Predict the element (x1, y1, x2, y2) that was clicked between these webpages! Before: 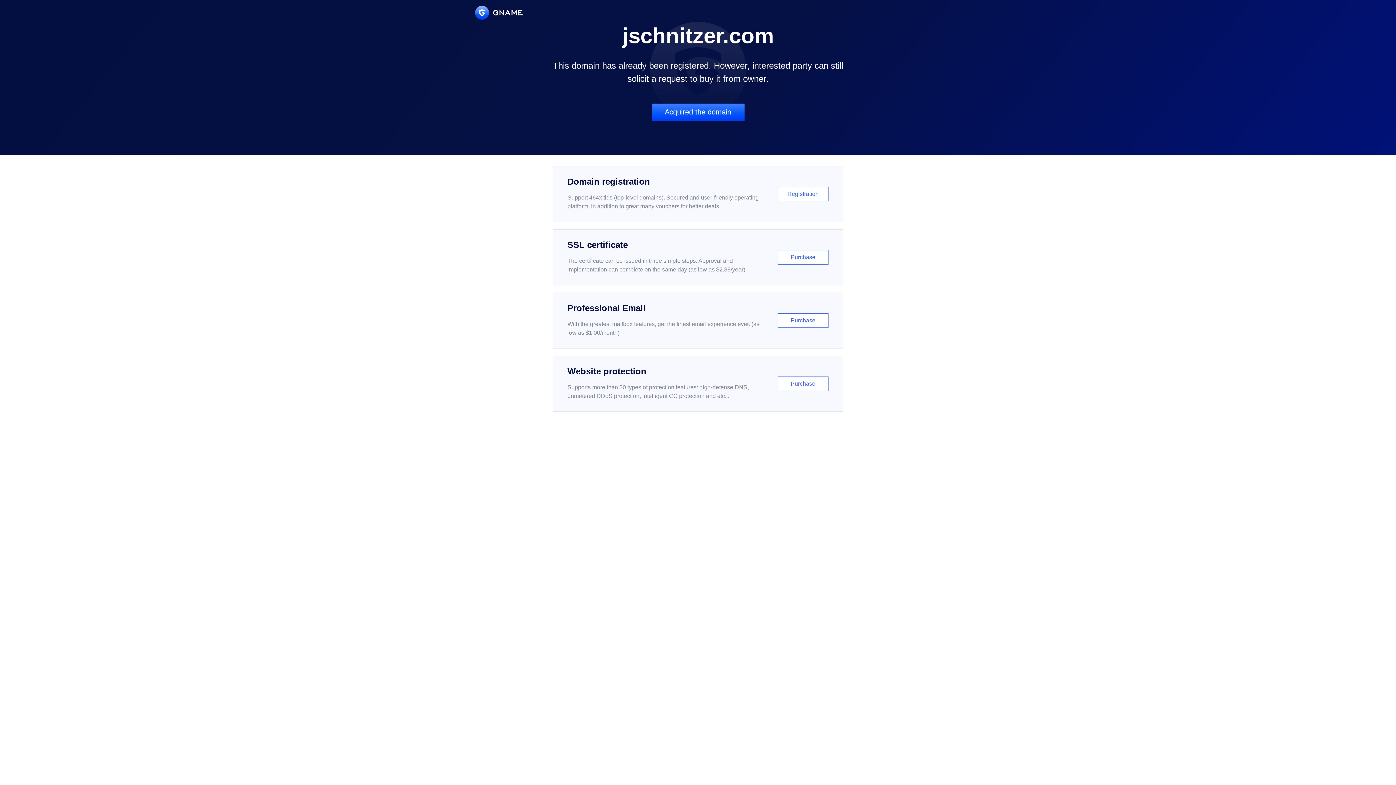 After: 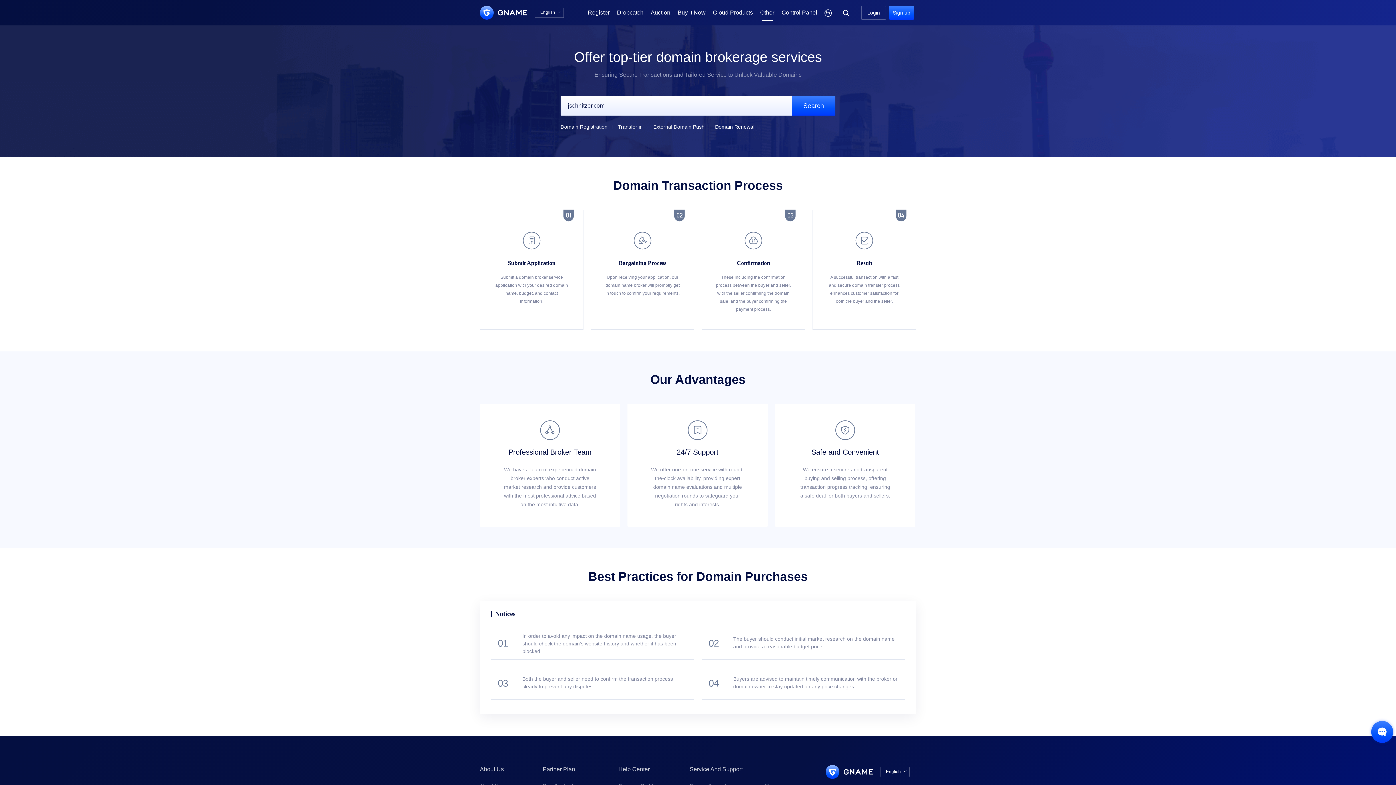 Action: label: Acquired the domain bbox: (651, 103, 744, 121)